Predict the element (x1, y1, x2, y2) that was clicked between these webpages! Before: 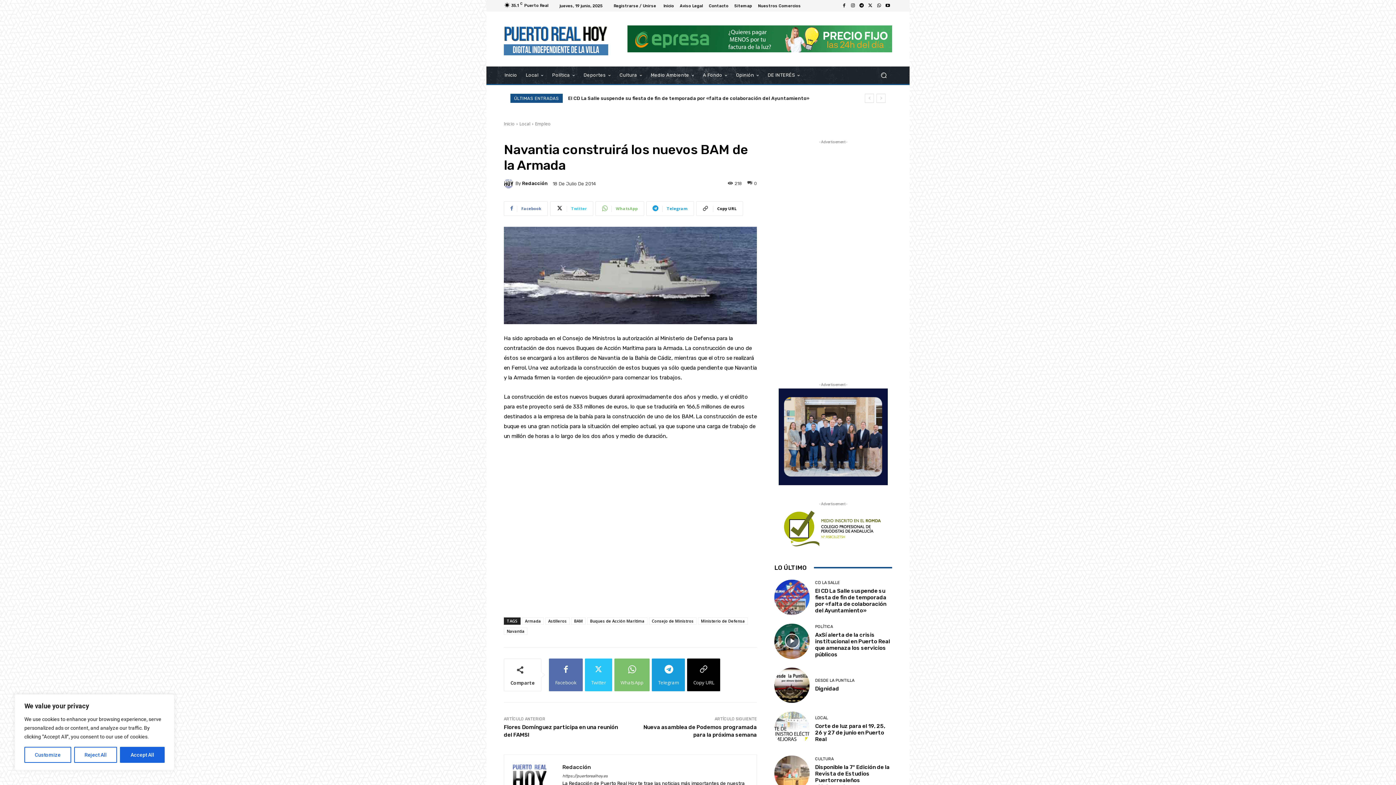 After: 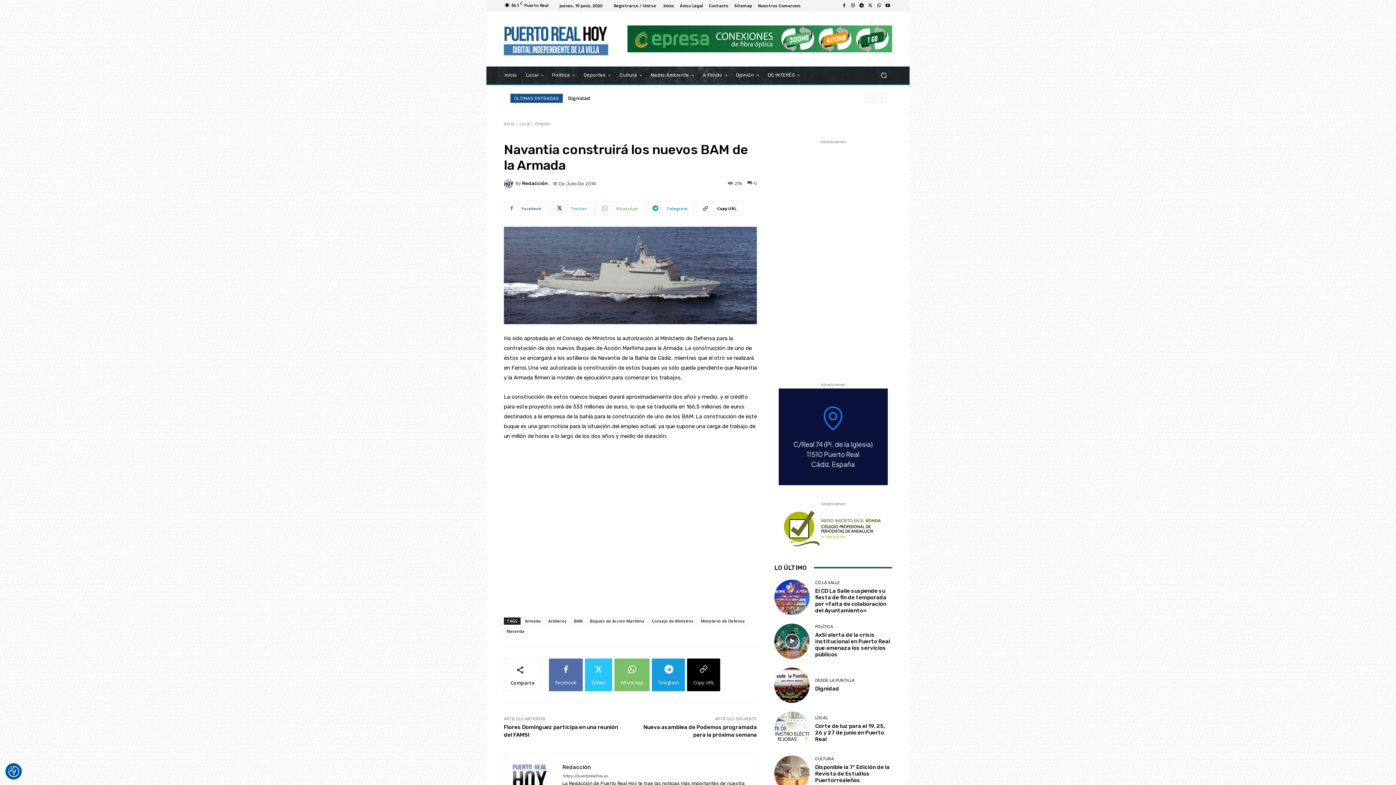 Action: bbox: (120, 747, 164, 763) label: Accept All